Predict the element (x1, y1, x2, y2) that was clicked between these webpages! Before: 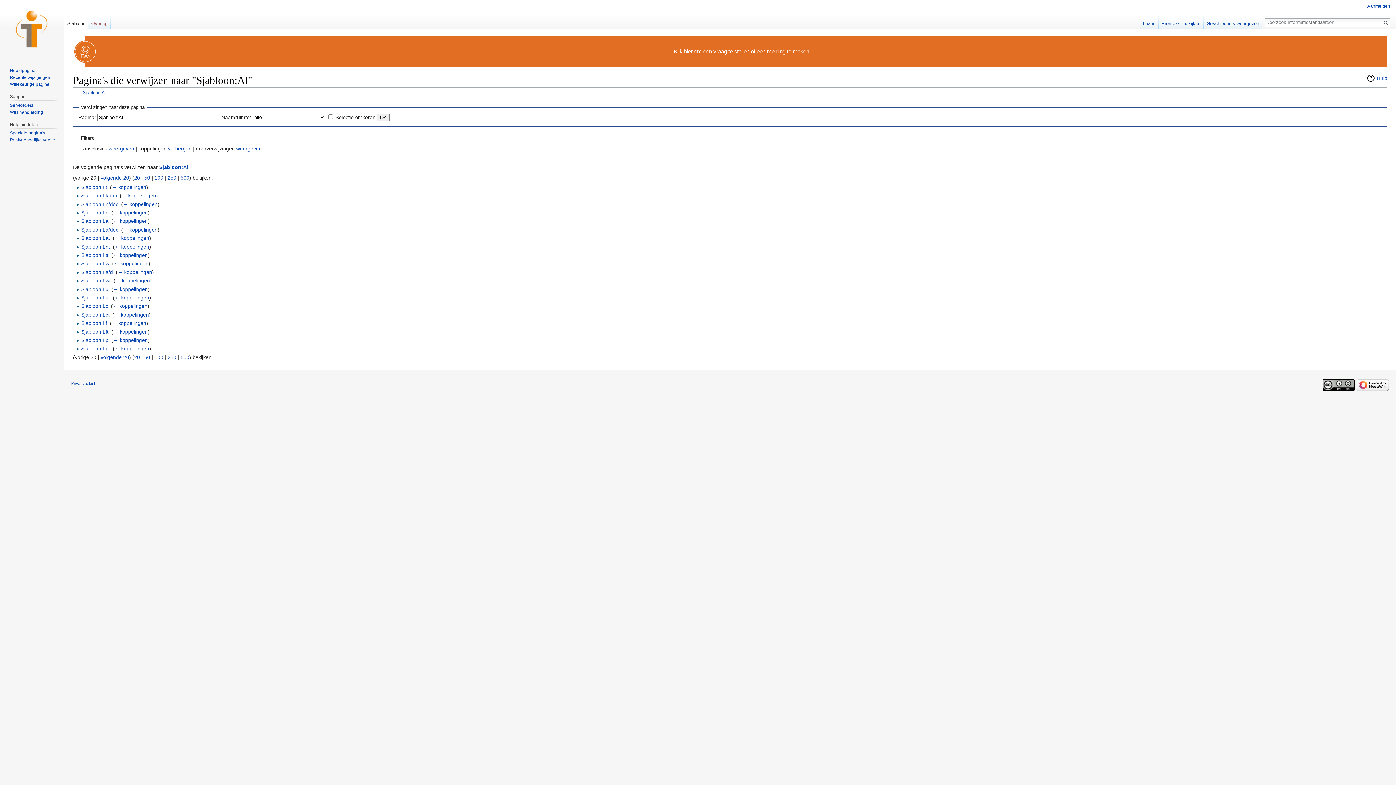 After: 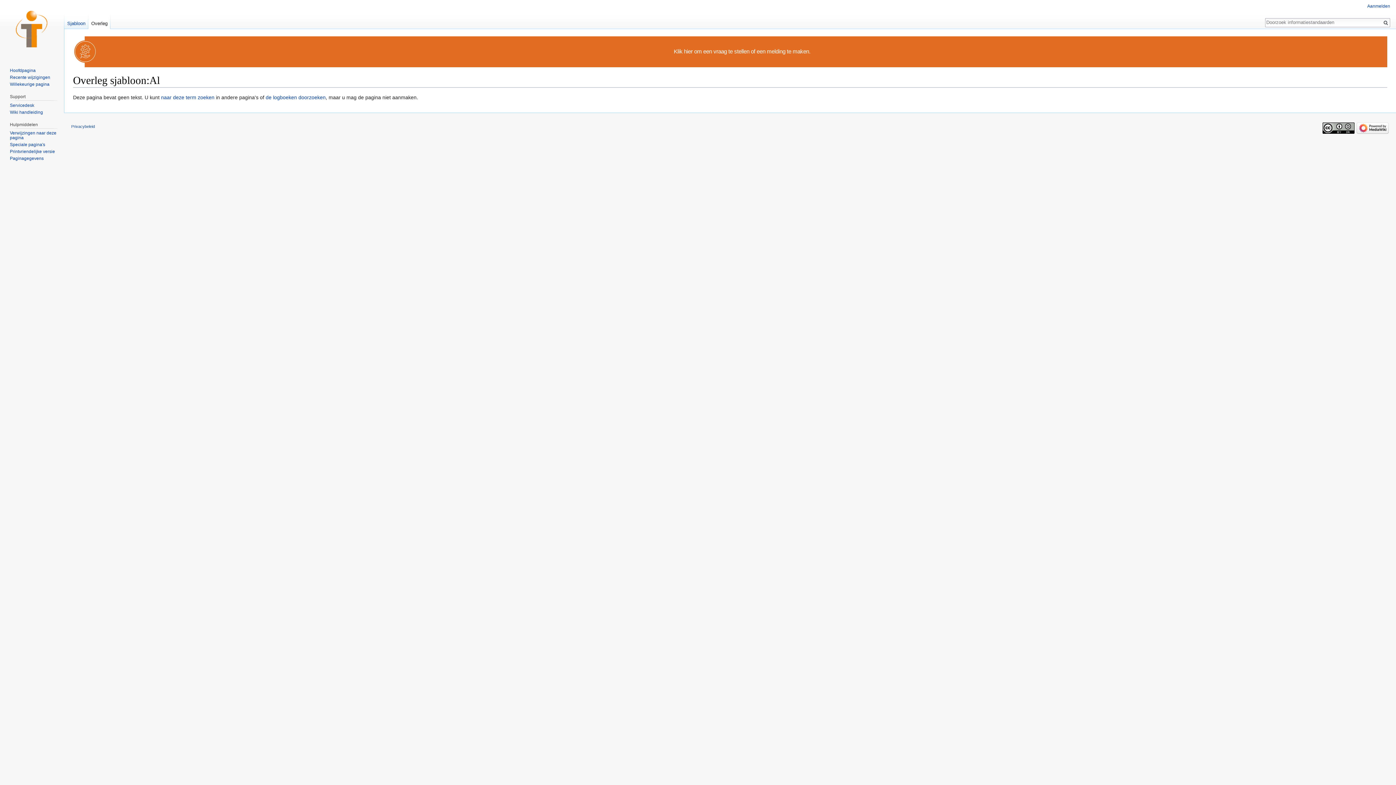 Action: bbox: (88, 14, 110, 29) label: Overleg